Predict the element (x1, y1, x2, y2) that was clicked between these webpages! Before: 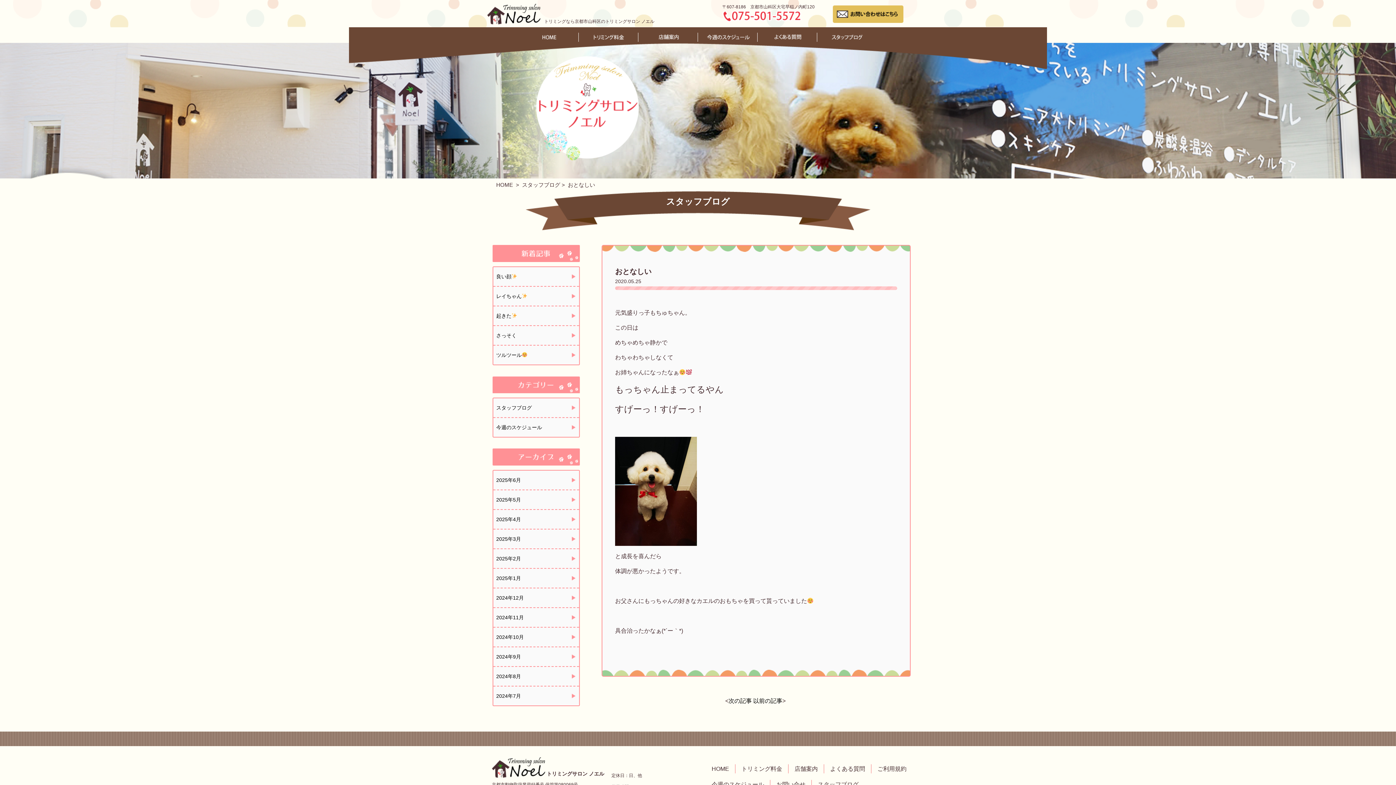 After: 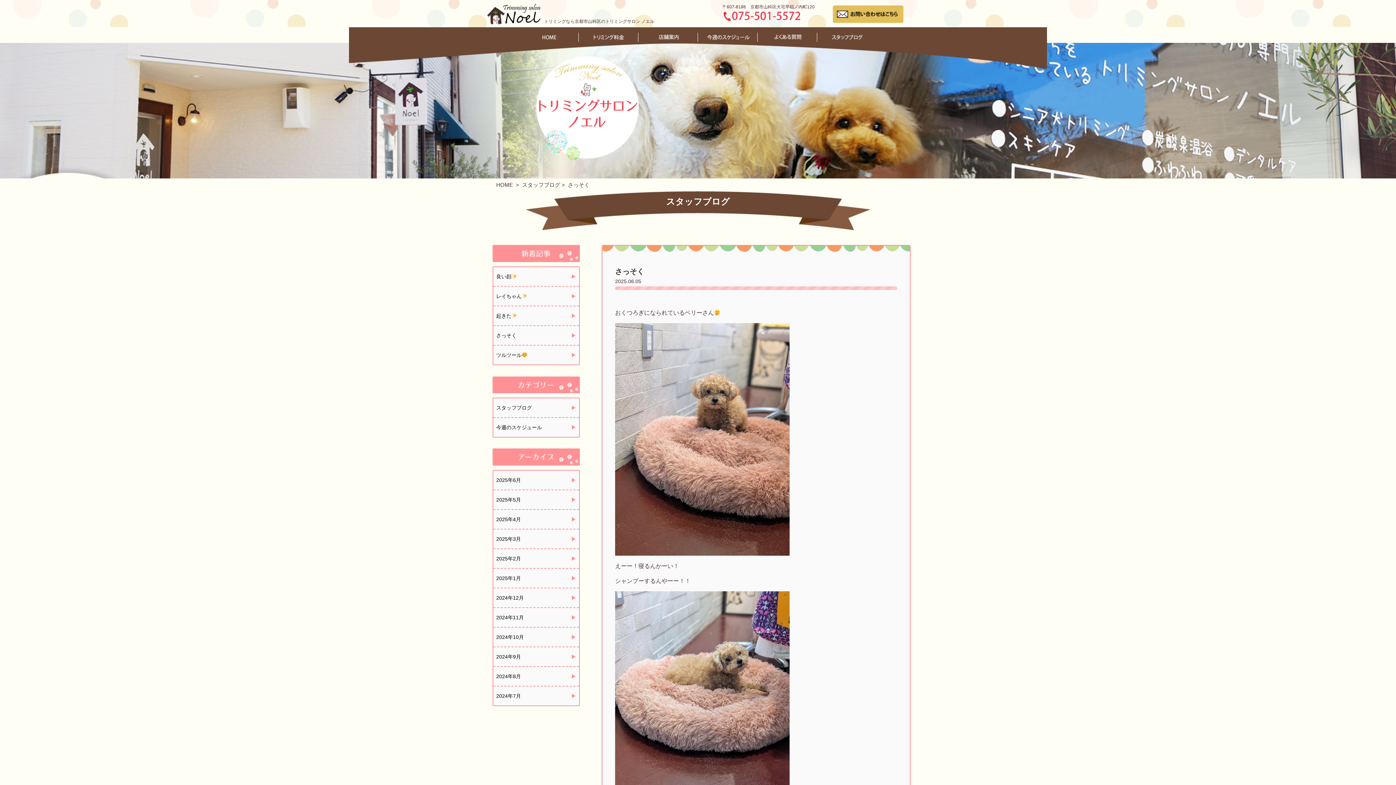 Action: bbox: (496, 331, 572, 339) label: さっそく